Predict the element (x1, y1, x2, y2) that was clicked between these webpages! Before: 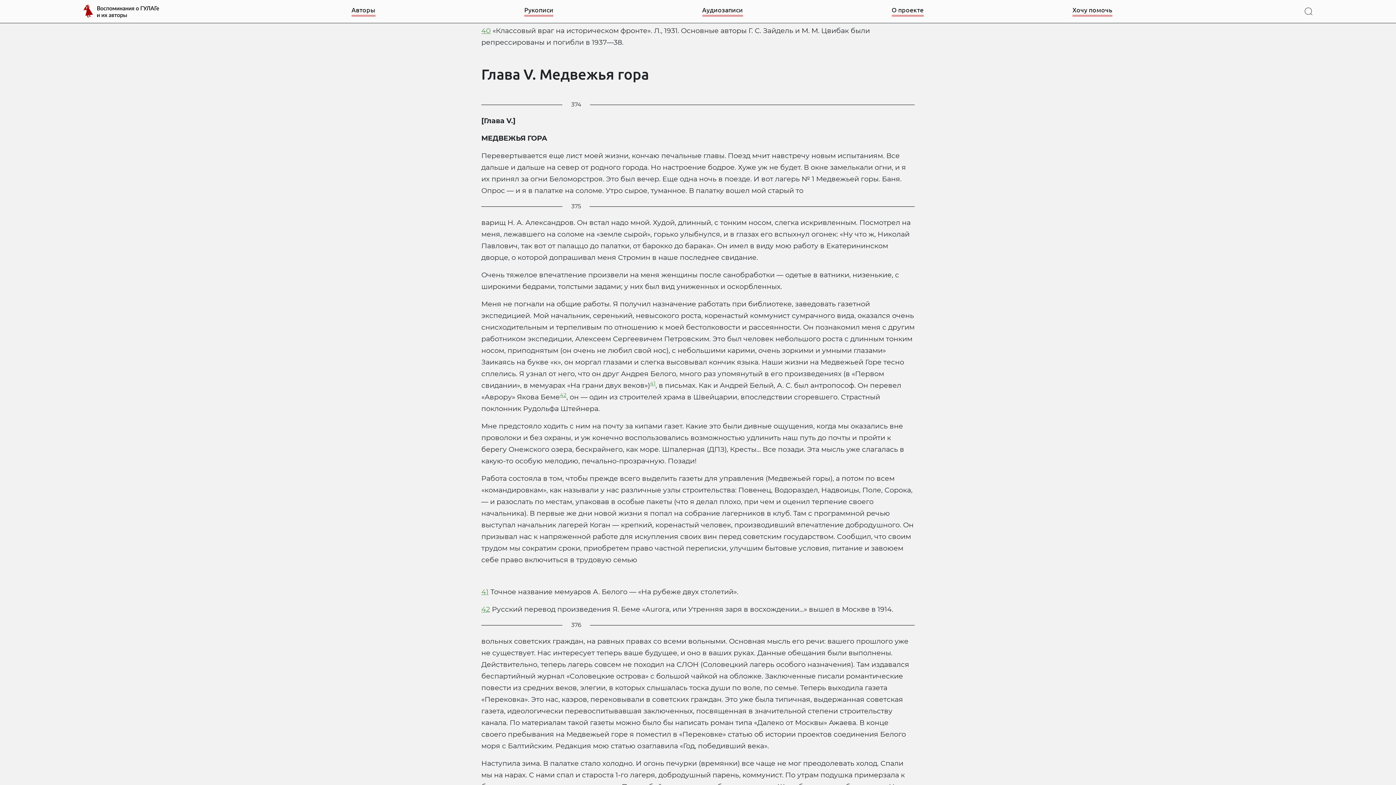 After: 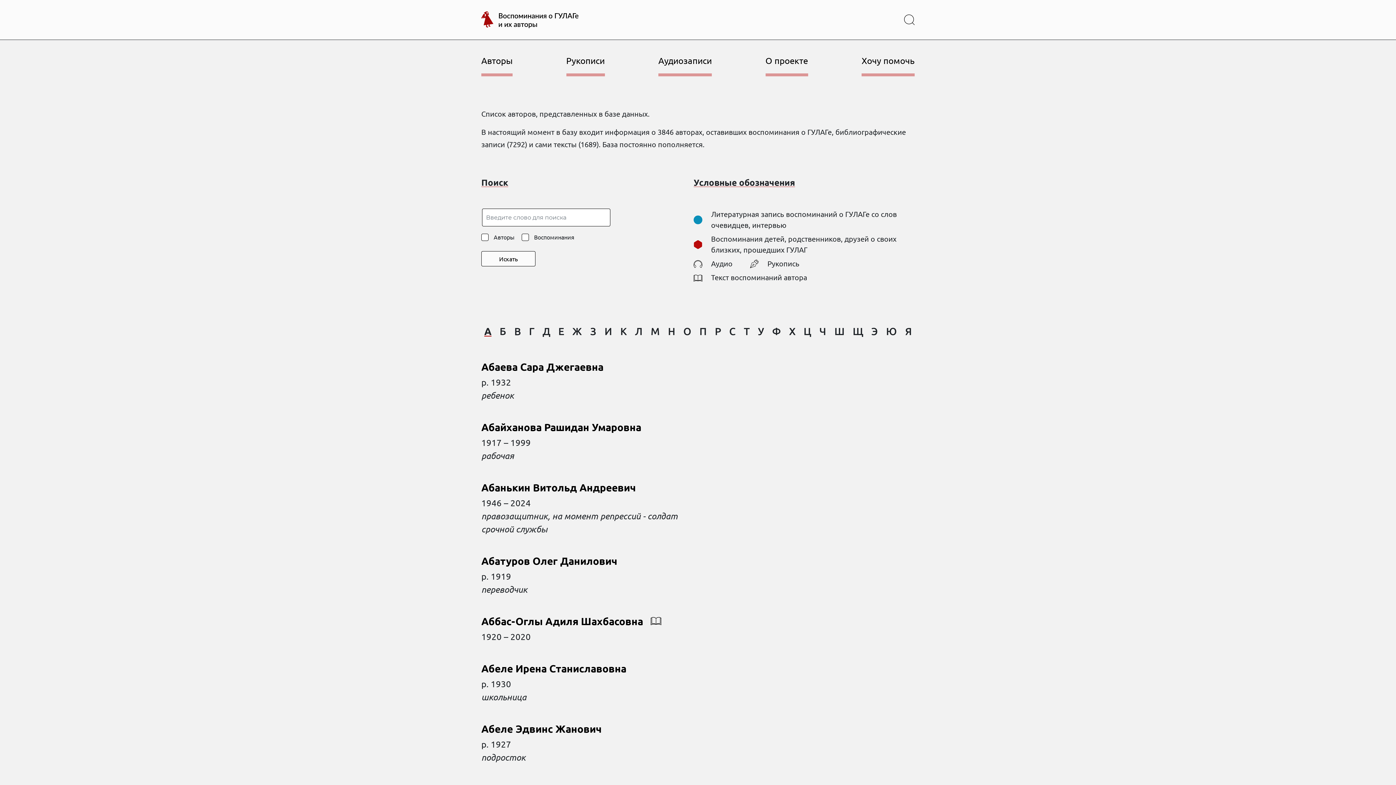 Action: bbox: (83, 4, 159, 18)